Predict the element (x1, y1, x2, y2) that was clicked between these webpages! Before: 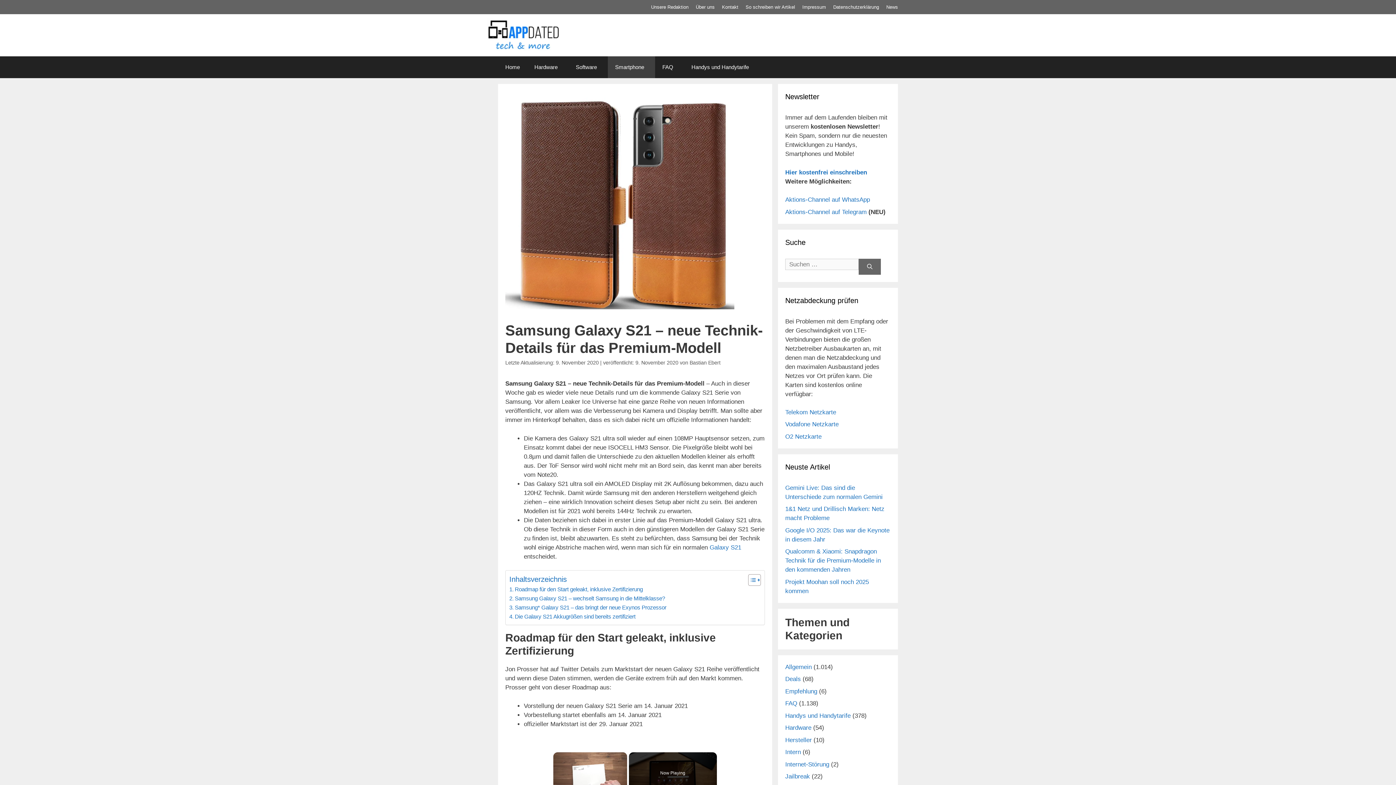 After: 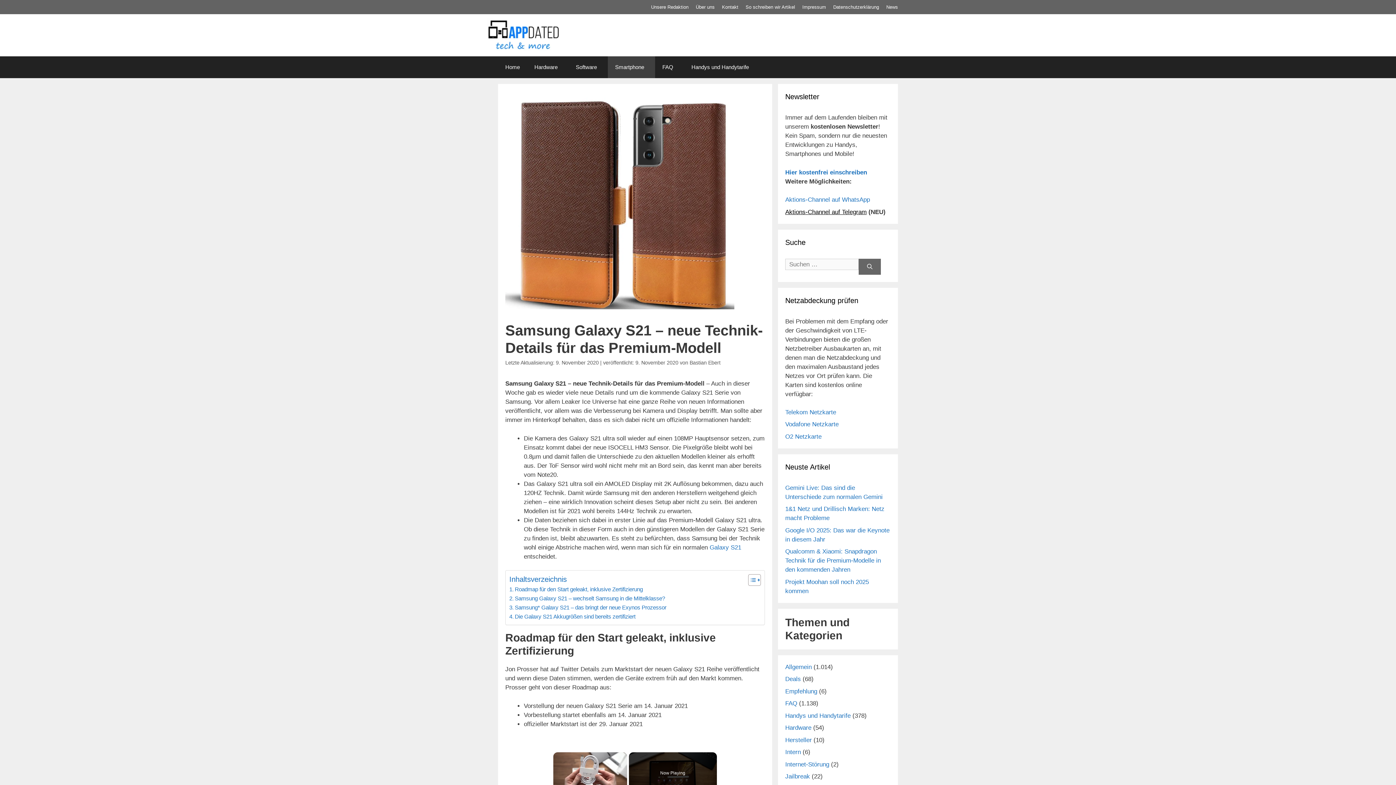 Action: bbox: (785, 208, 866, 215) label: Aktions-Channel auf Telegram